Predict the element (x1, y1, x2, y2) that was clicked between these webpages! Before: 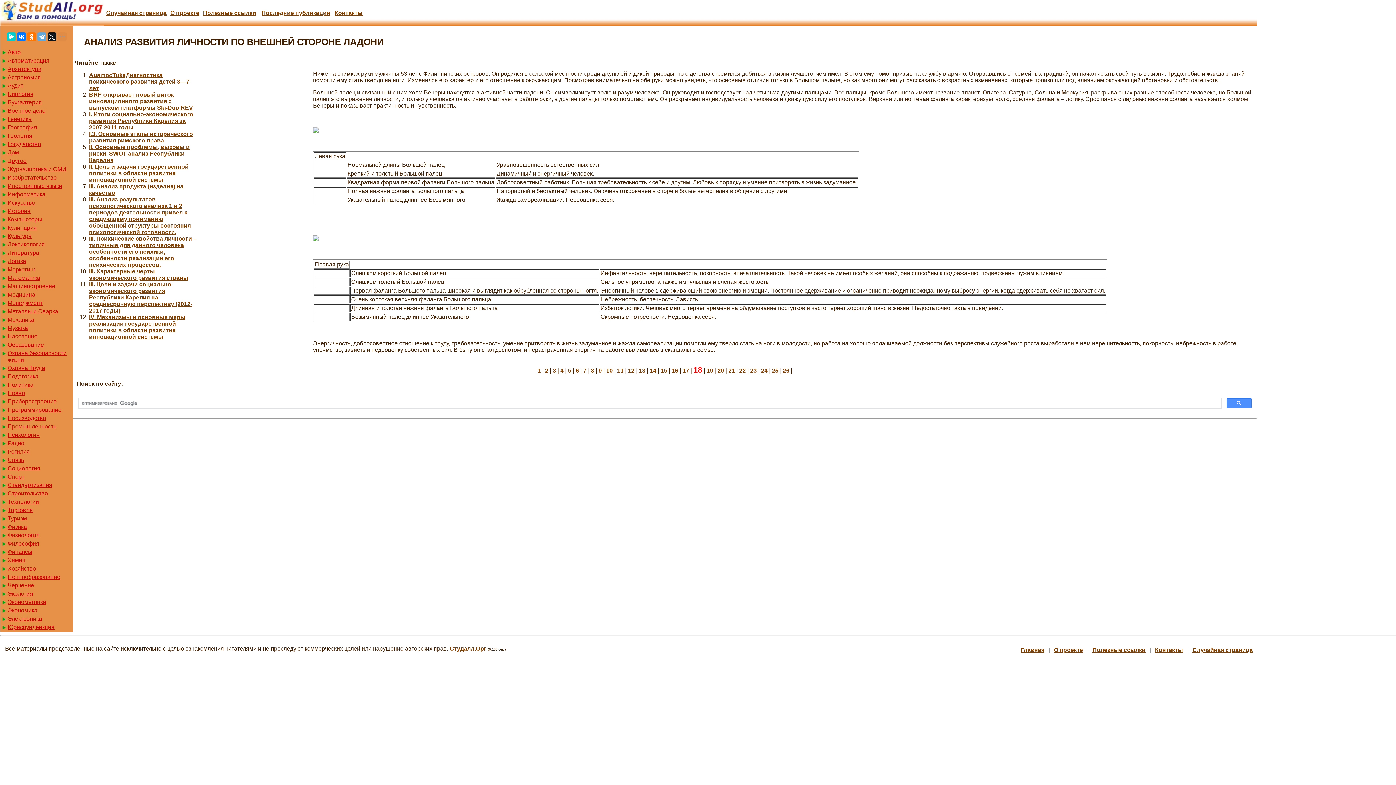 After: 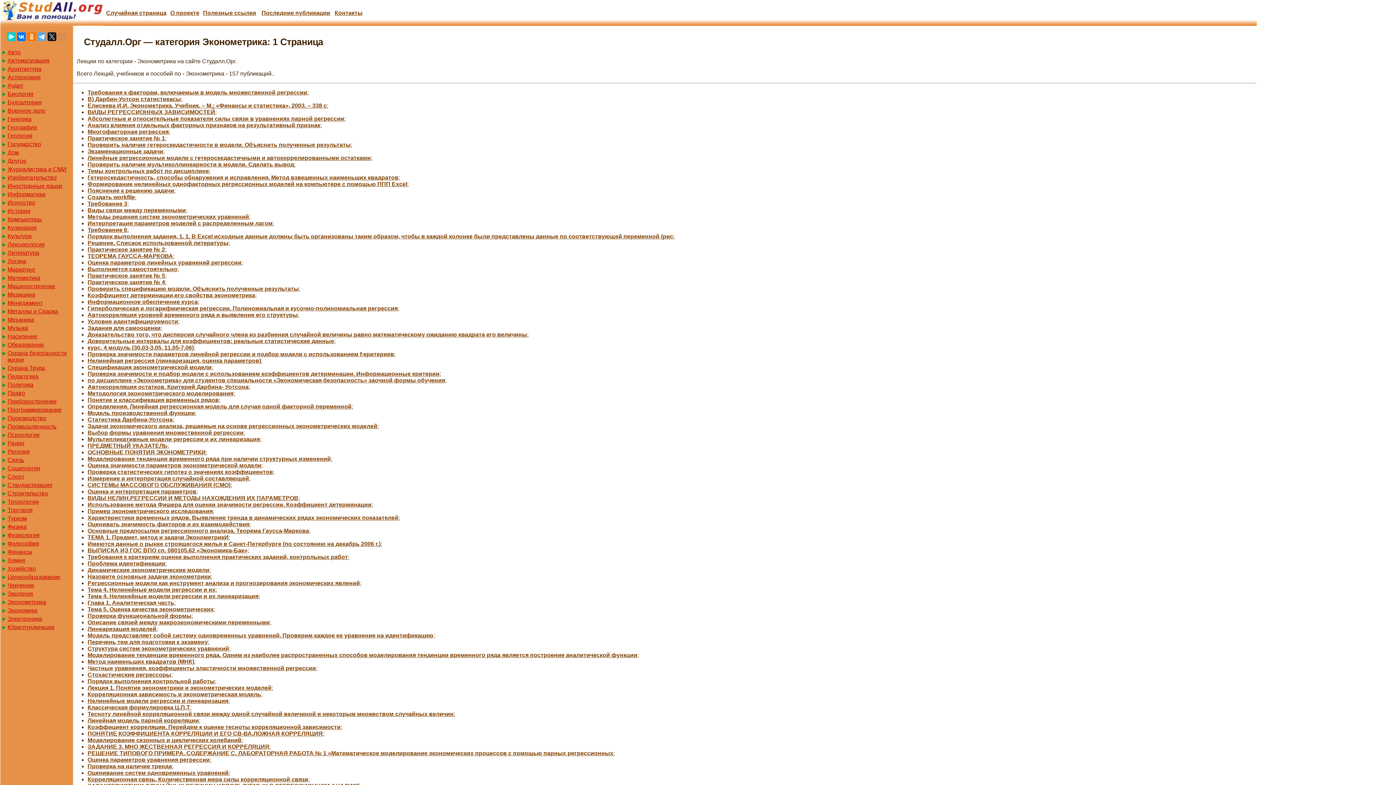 Action: bbox: (1, 598, 73, 606) label: Эконометрика